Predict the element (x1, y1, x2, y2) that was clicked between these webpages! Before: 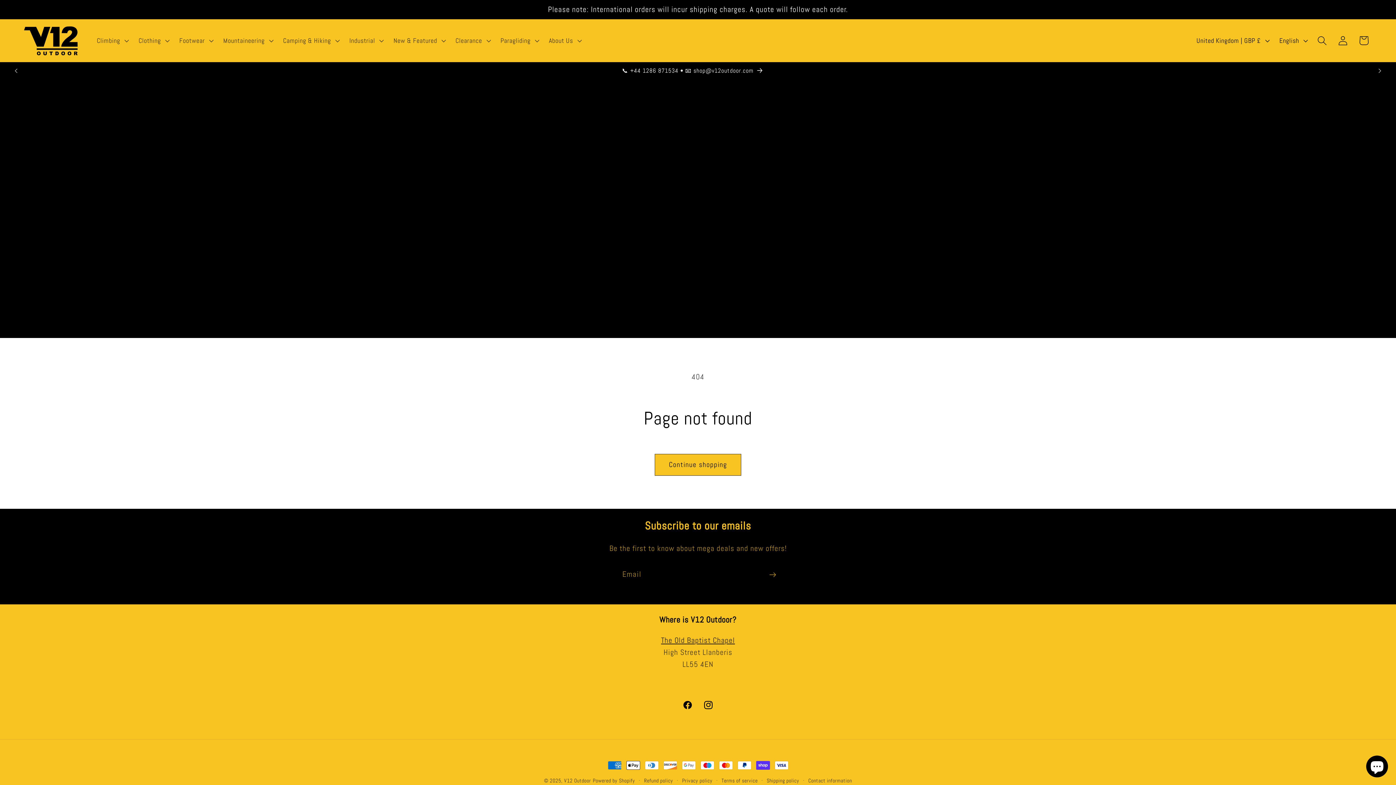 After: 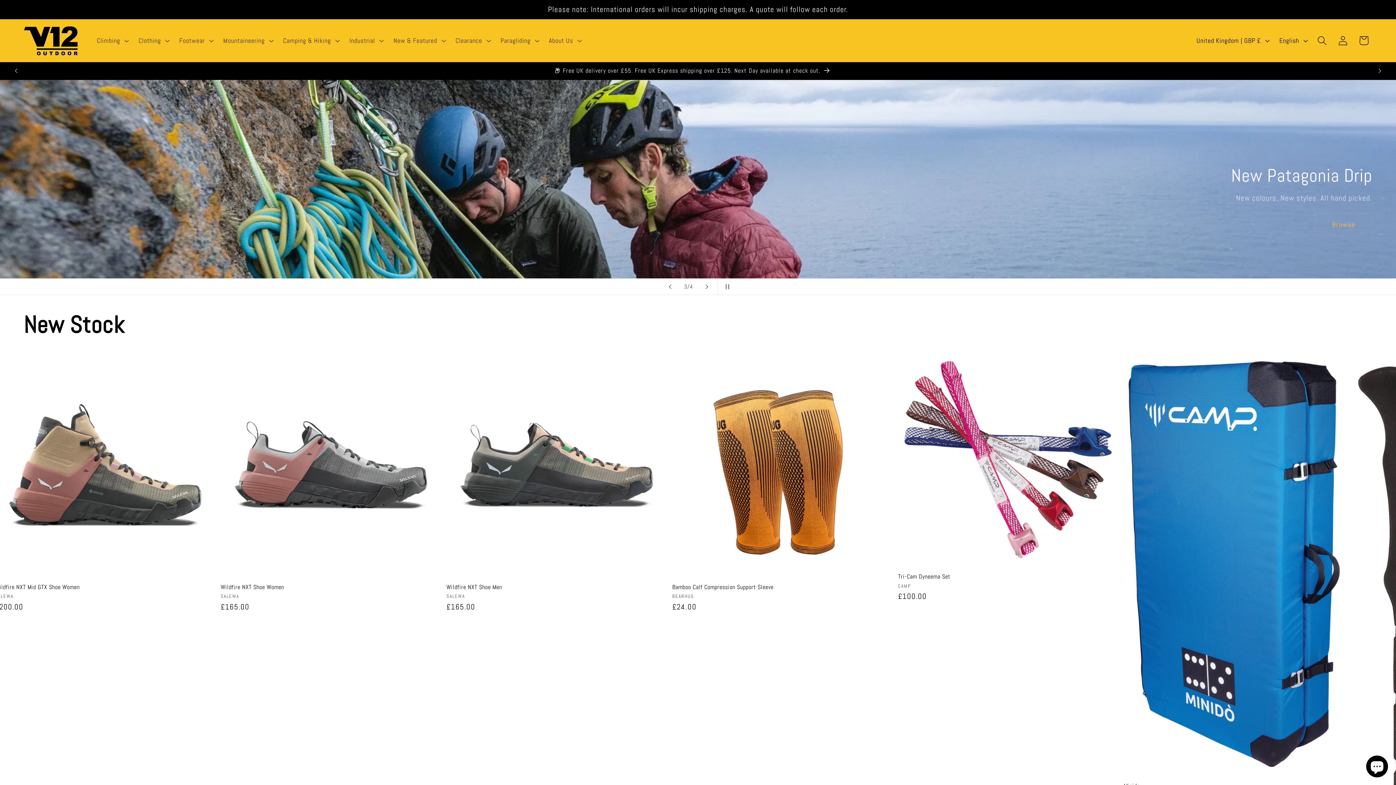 Action: bbox: (20, 22, 81, 59)